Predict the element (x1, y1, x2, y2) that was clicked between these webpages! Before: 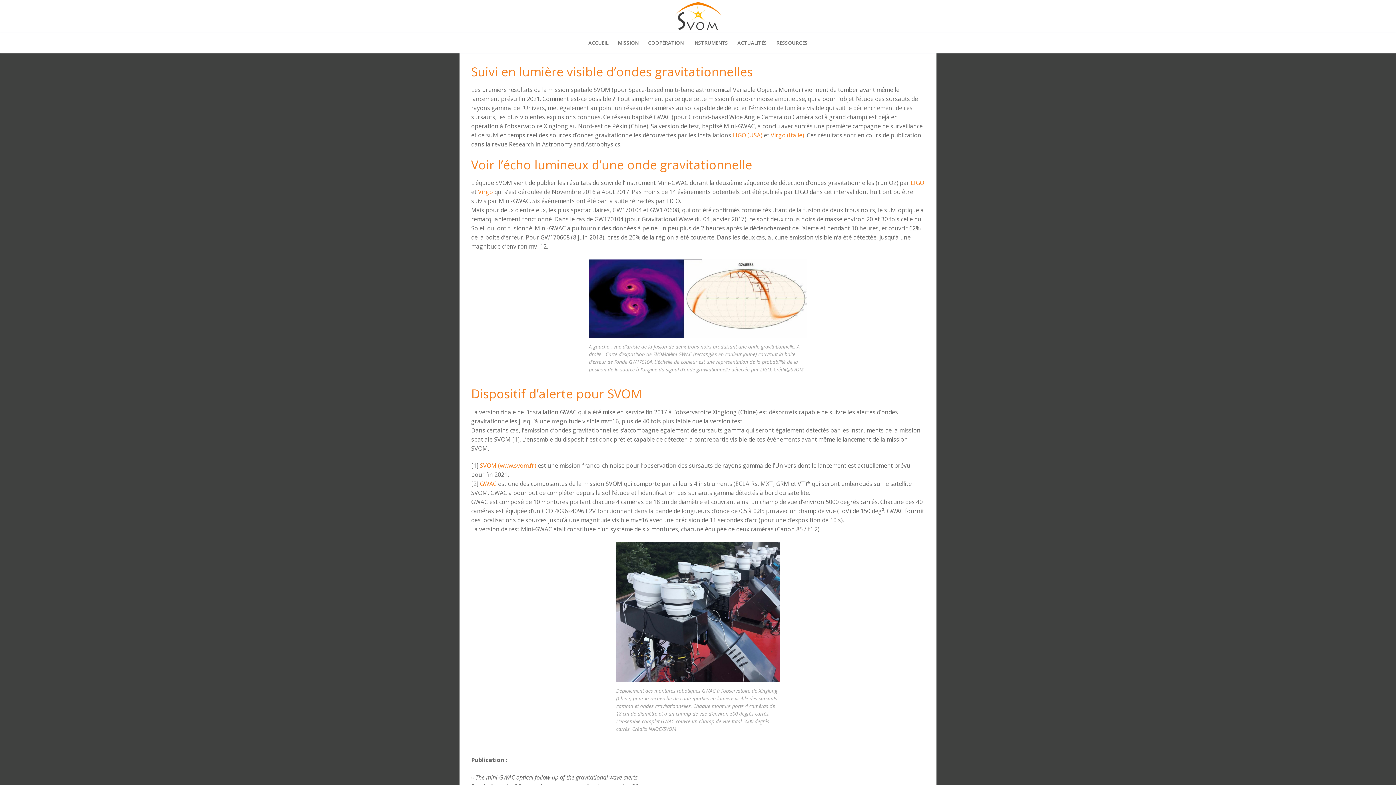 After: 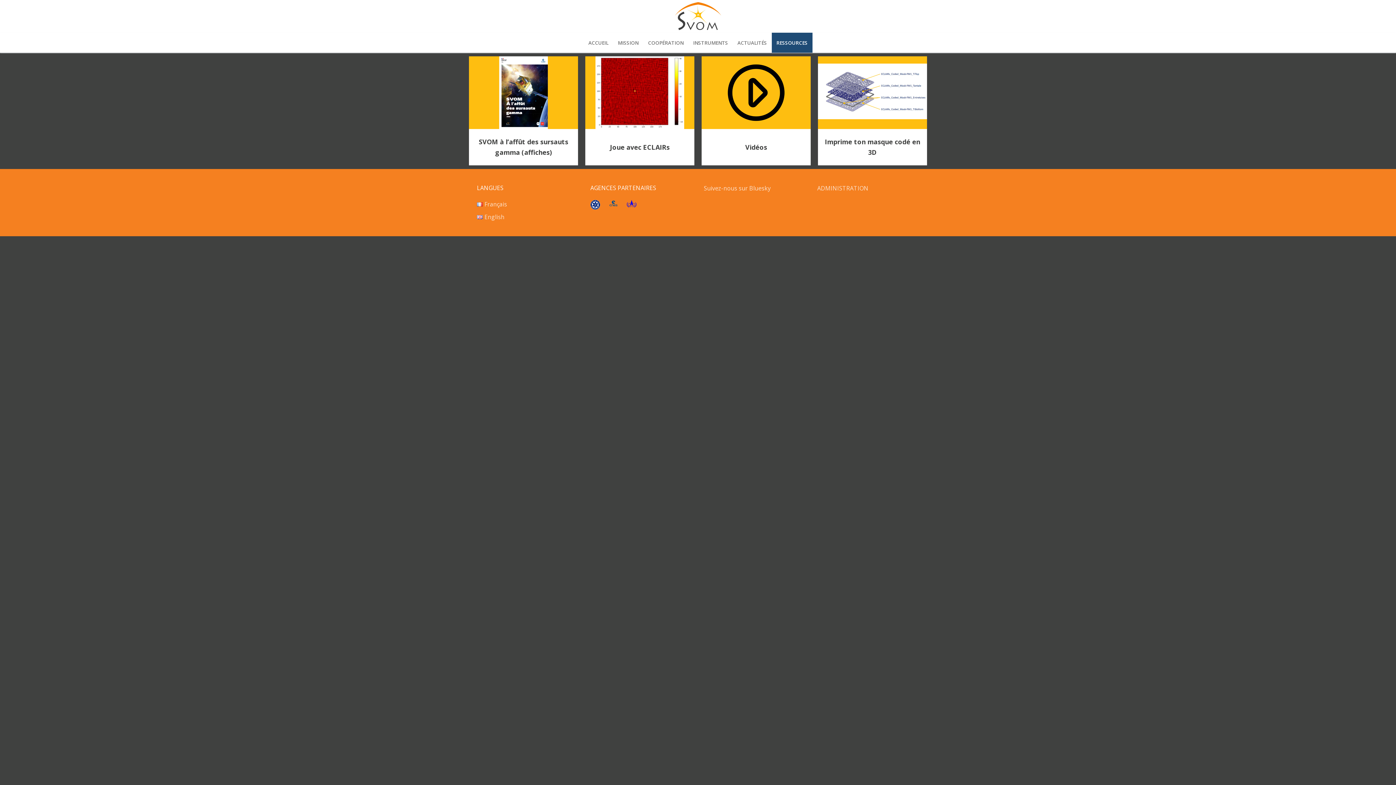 Action: label: RESSOURCES bbox: (771, 32, 812, 52)